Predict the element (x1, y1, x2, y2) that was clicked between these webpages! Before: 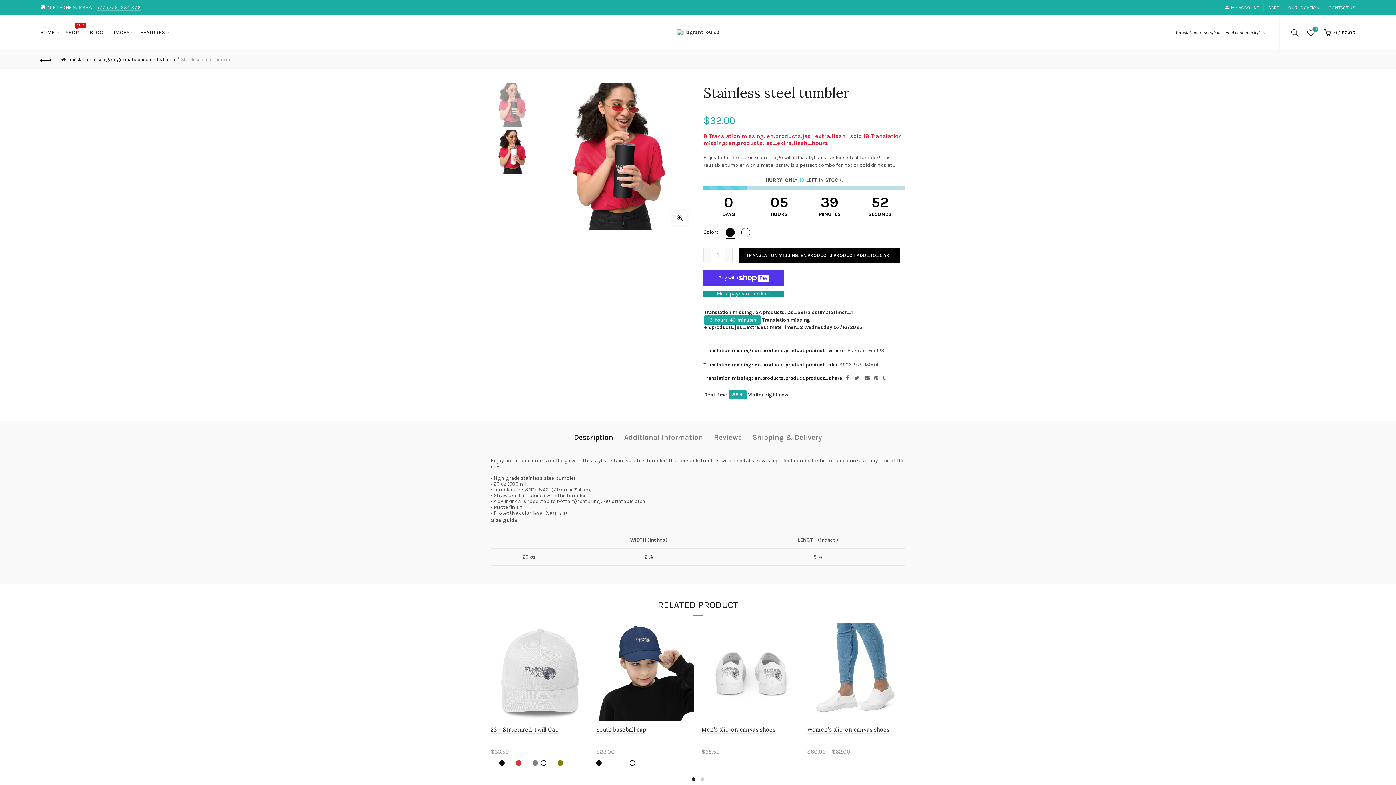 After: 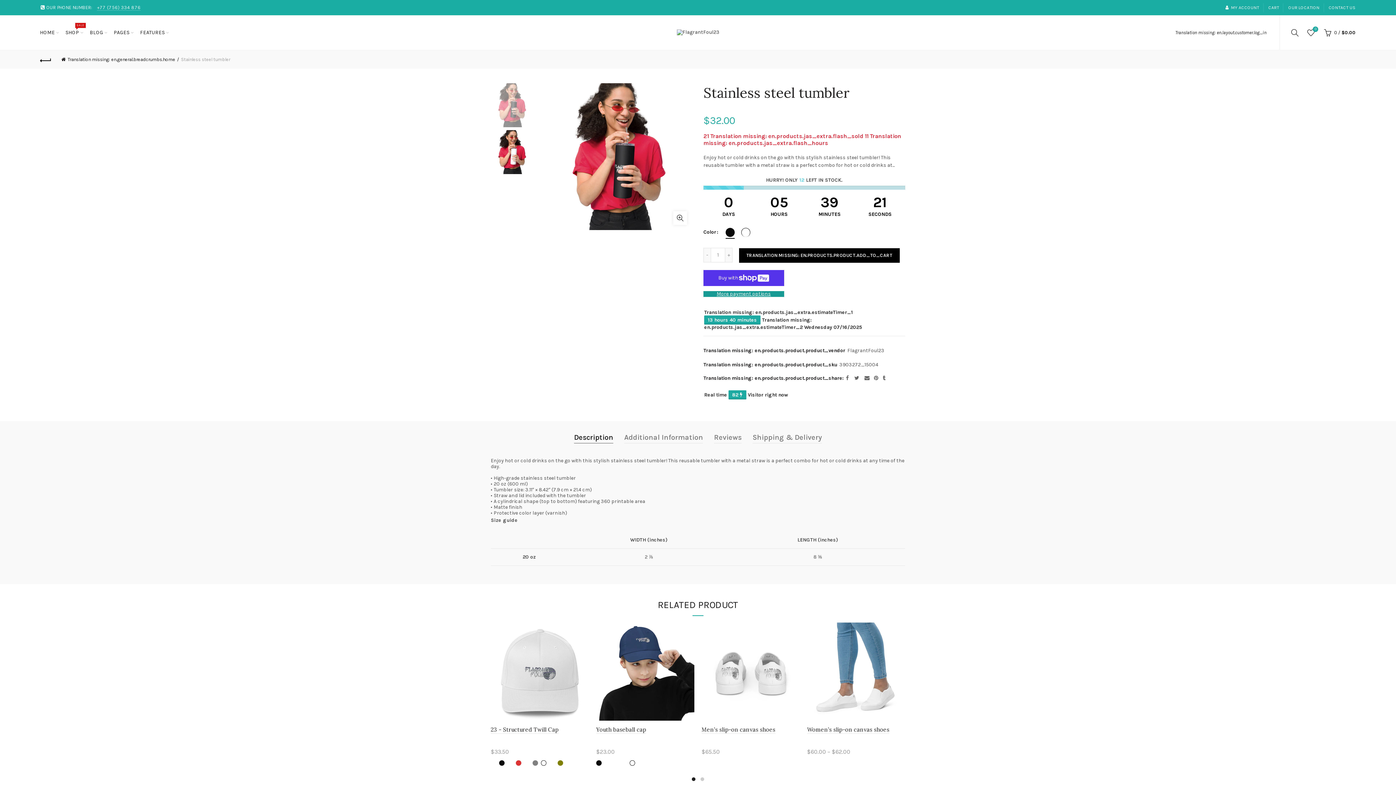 Action: label: BLOG bbox: (85, 15, 108, 49)